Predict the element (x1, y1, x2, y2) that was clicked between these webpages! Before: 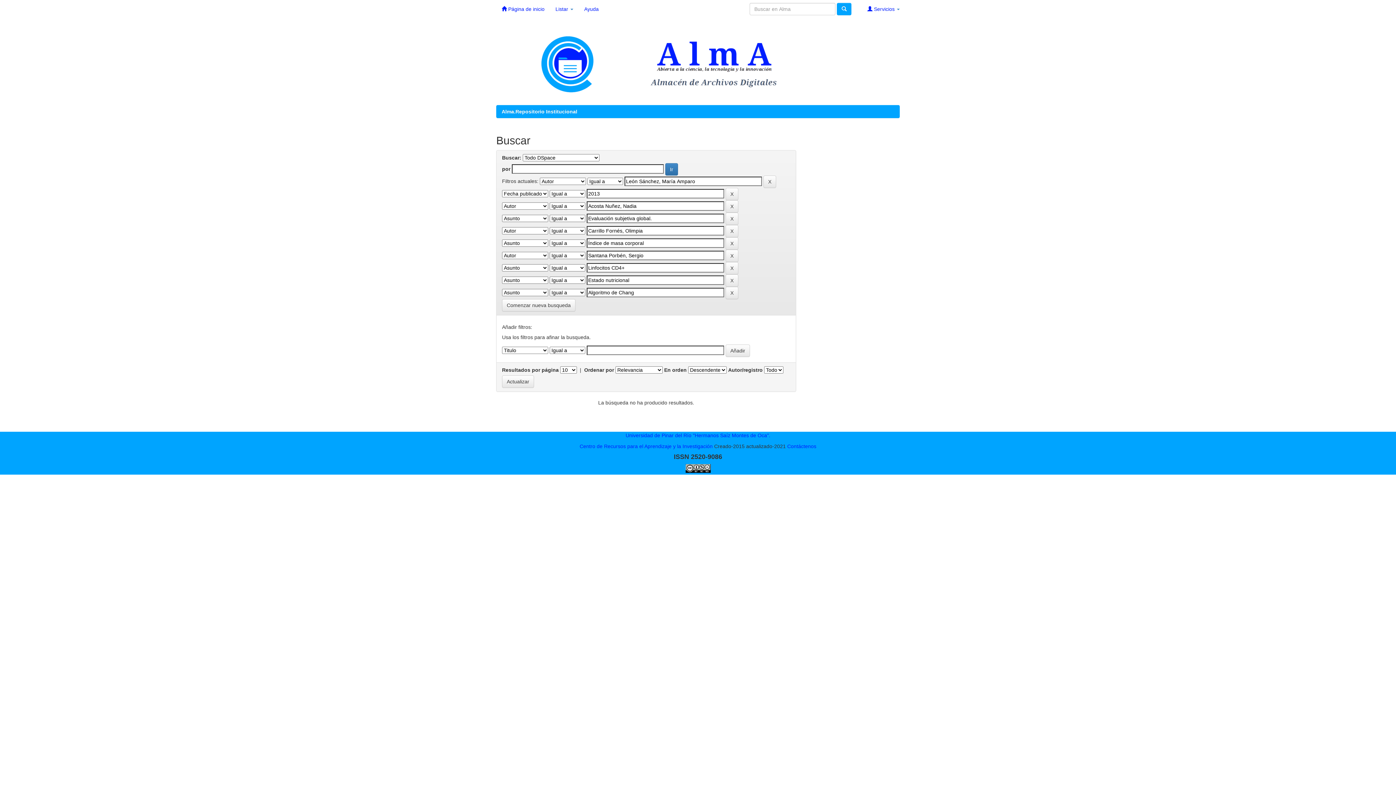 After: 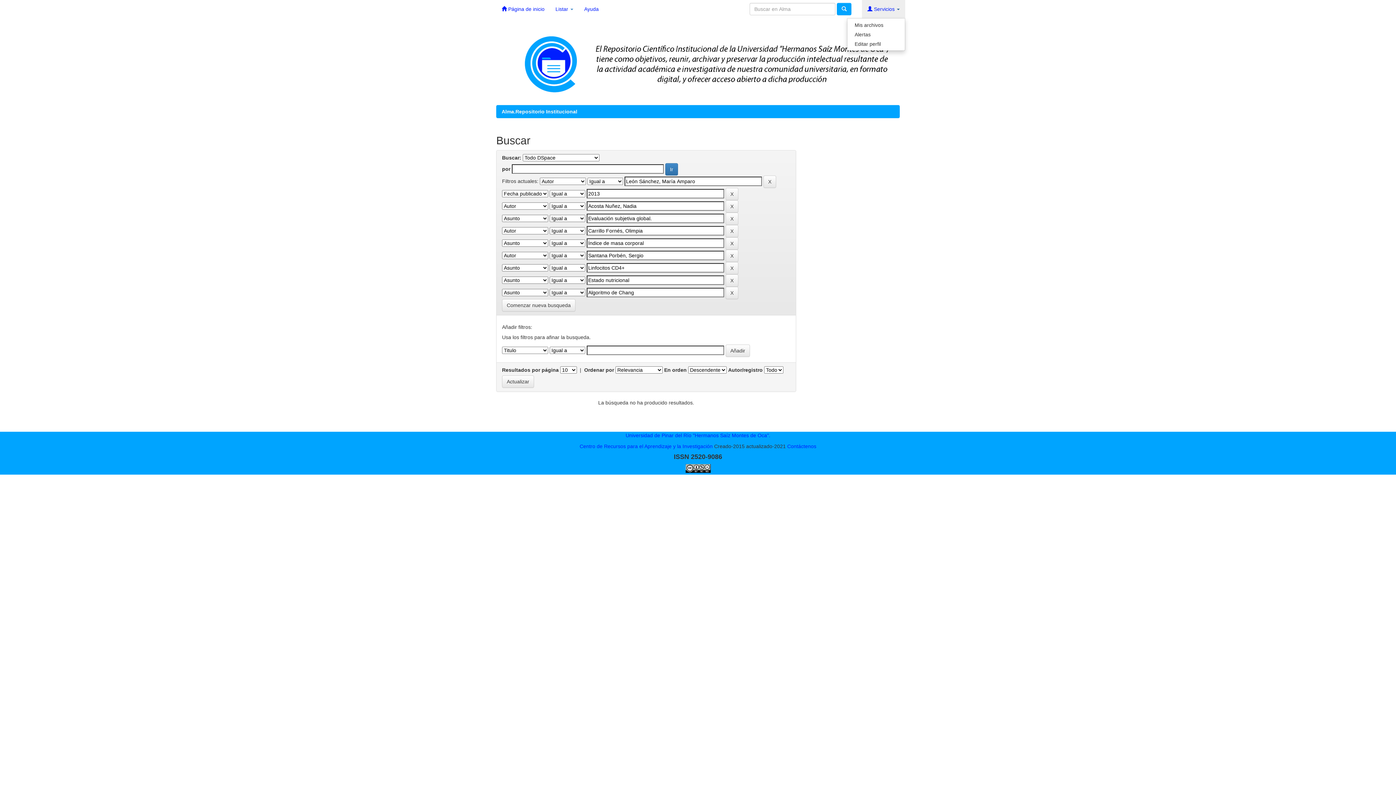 Action: bbox: (862, 0, 905, 18) label:  Servicios 